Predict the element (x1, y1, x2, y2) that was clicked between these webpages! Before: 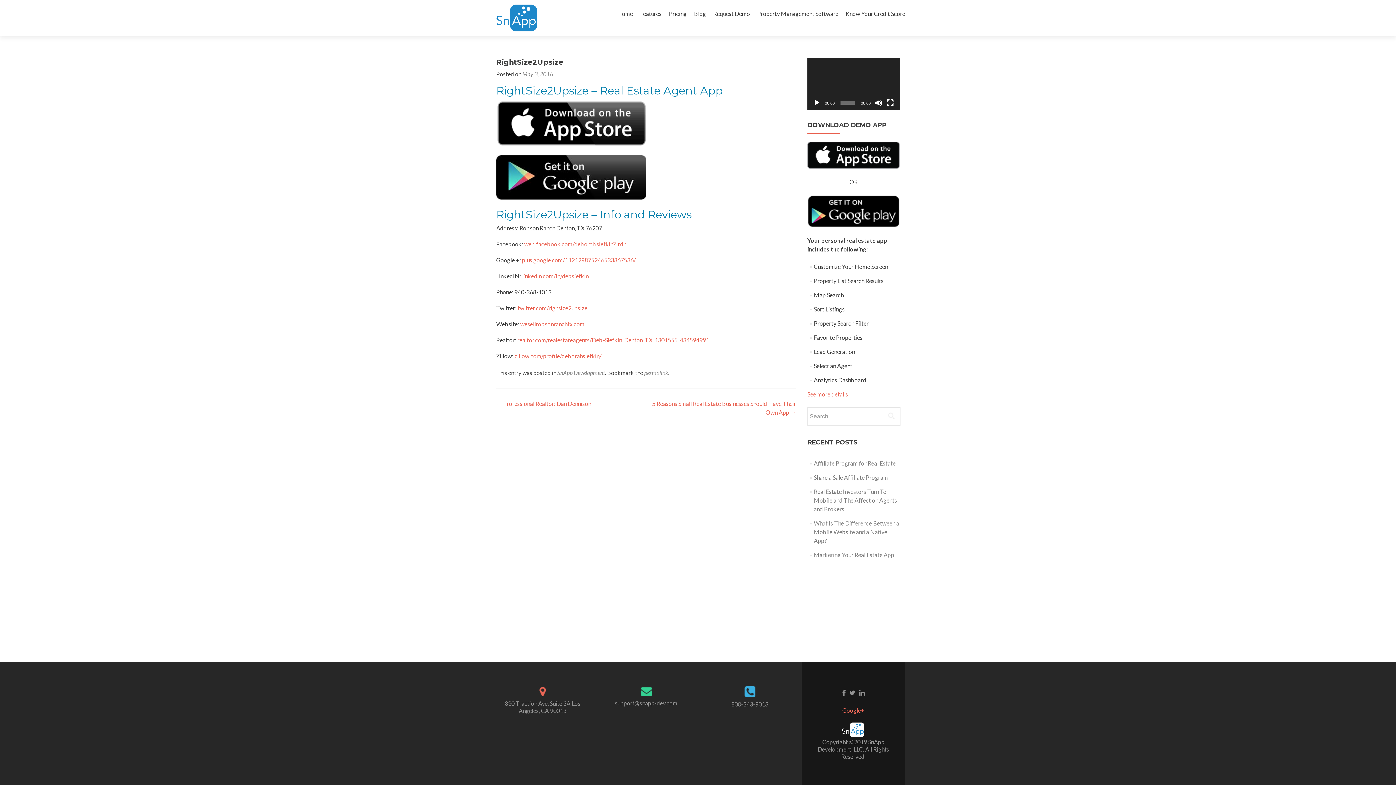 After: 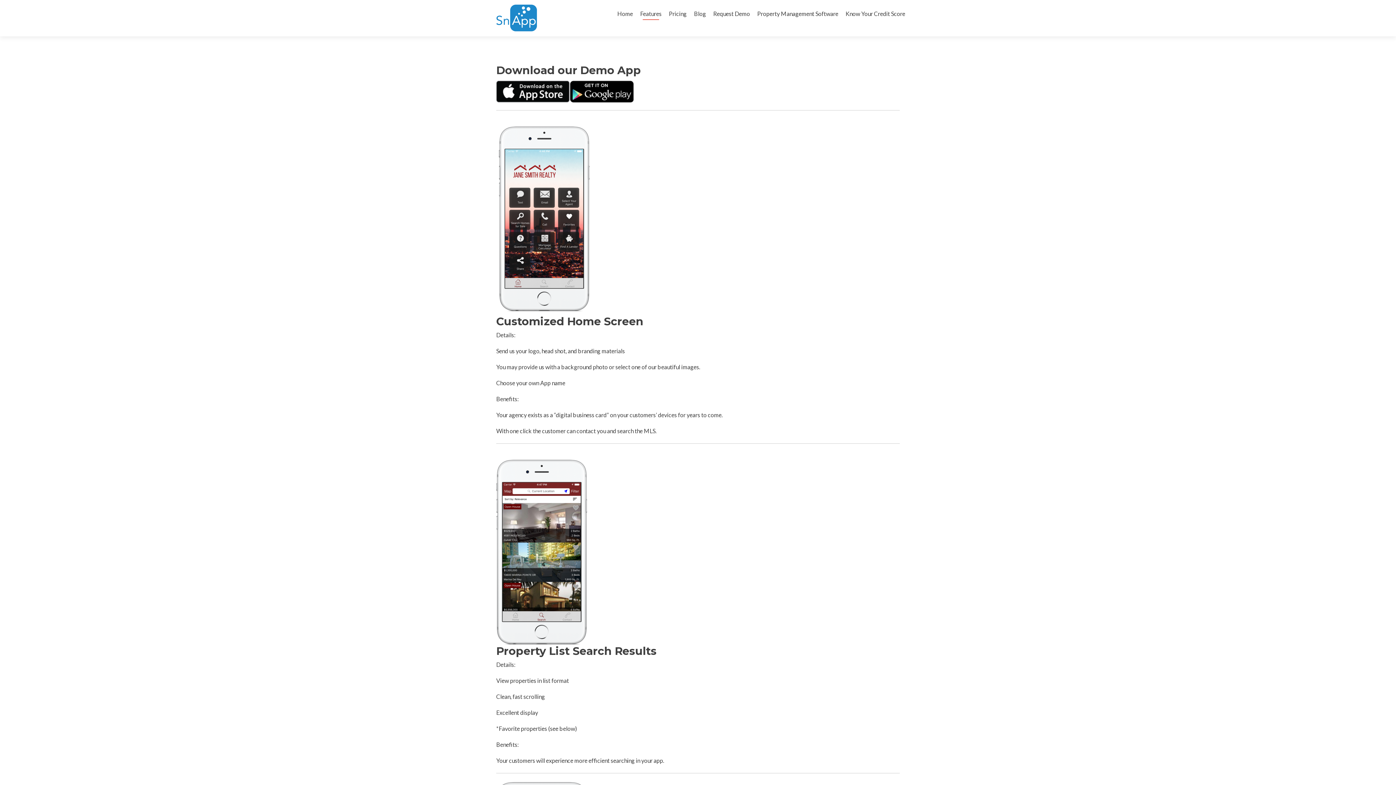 Action: label: See more details bbox: (807, 390, 848, 397)